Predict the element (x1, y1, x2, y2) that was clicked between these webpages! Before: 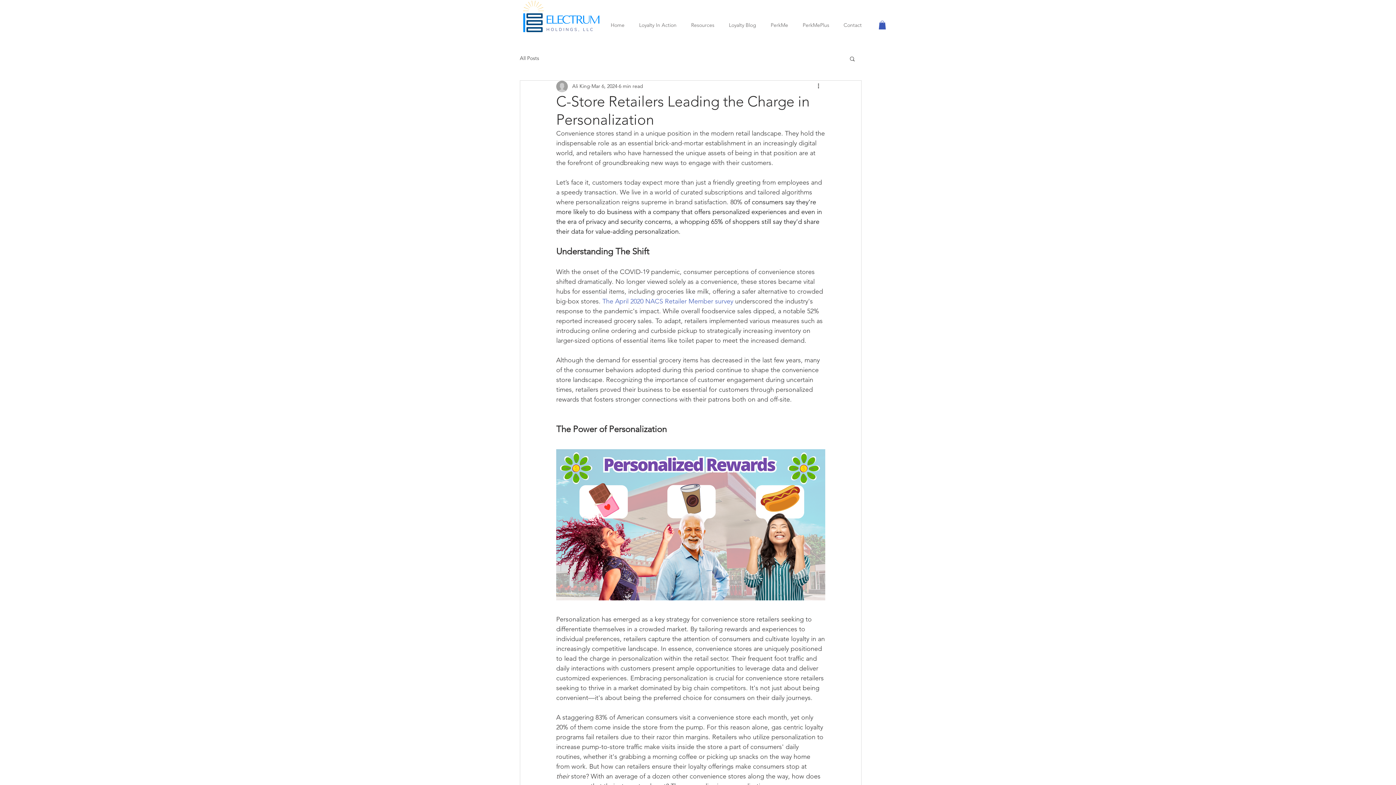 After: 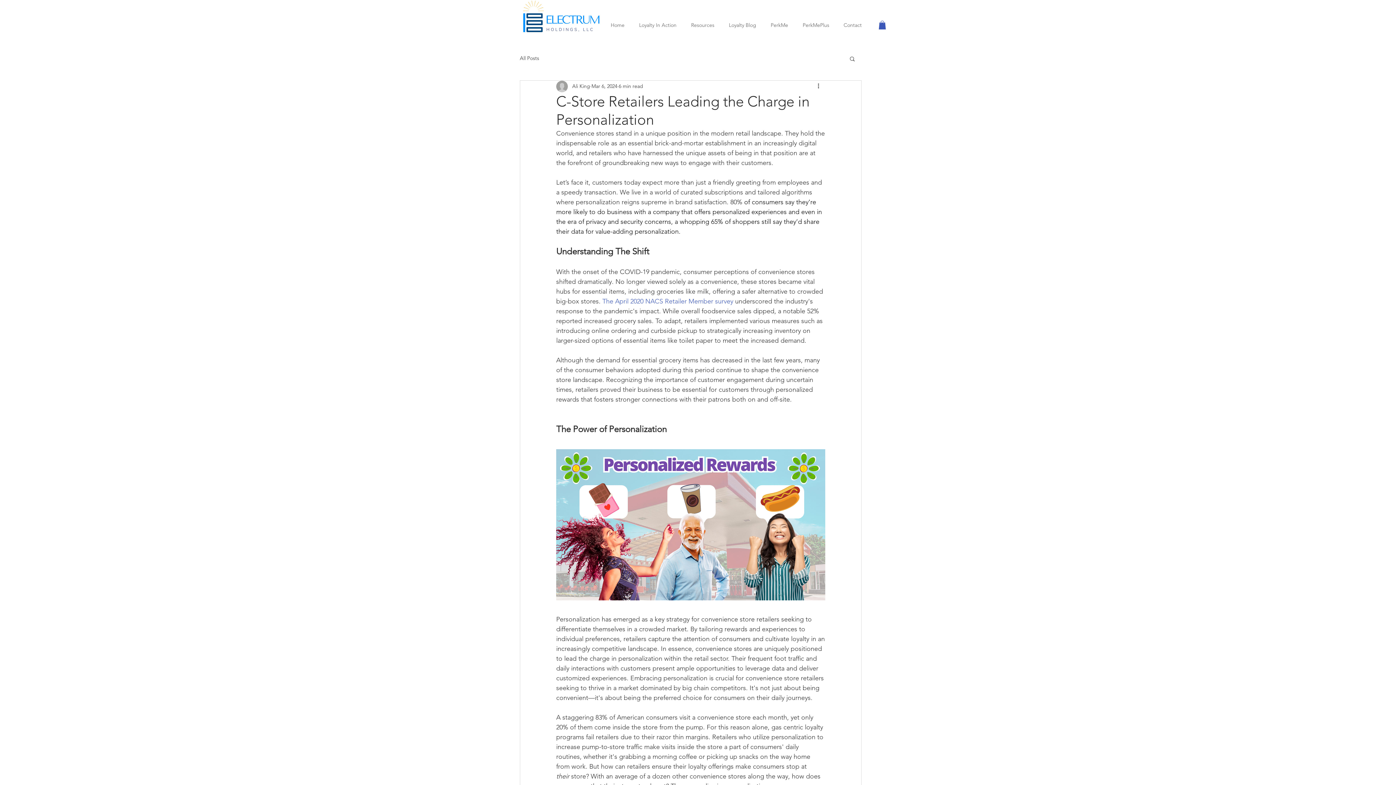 Action: bbox: (744, 198, 783, 206) label: of consumers